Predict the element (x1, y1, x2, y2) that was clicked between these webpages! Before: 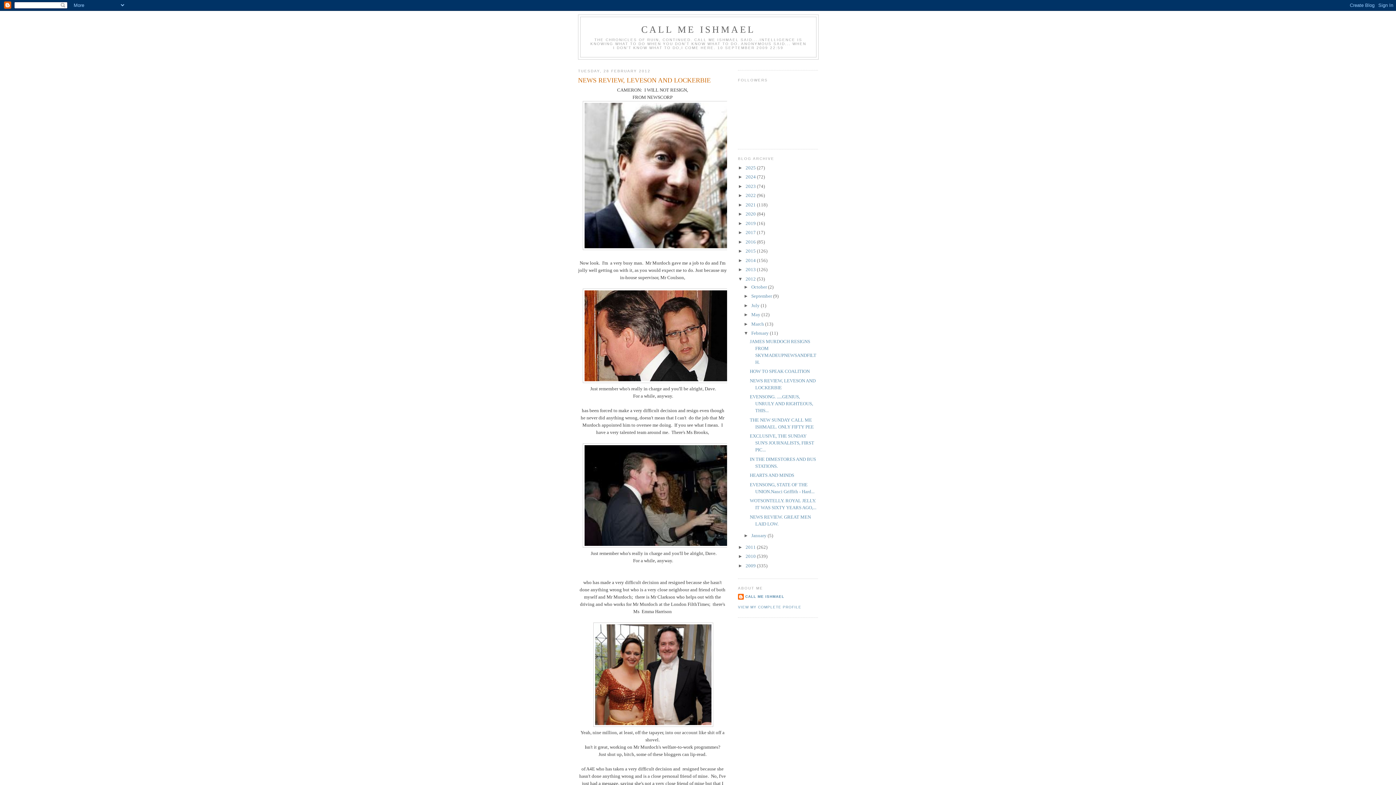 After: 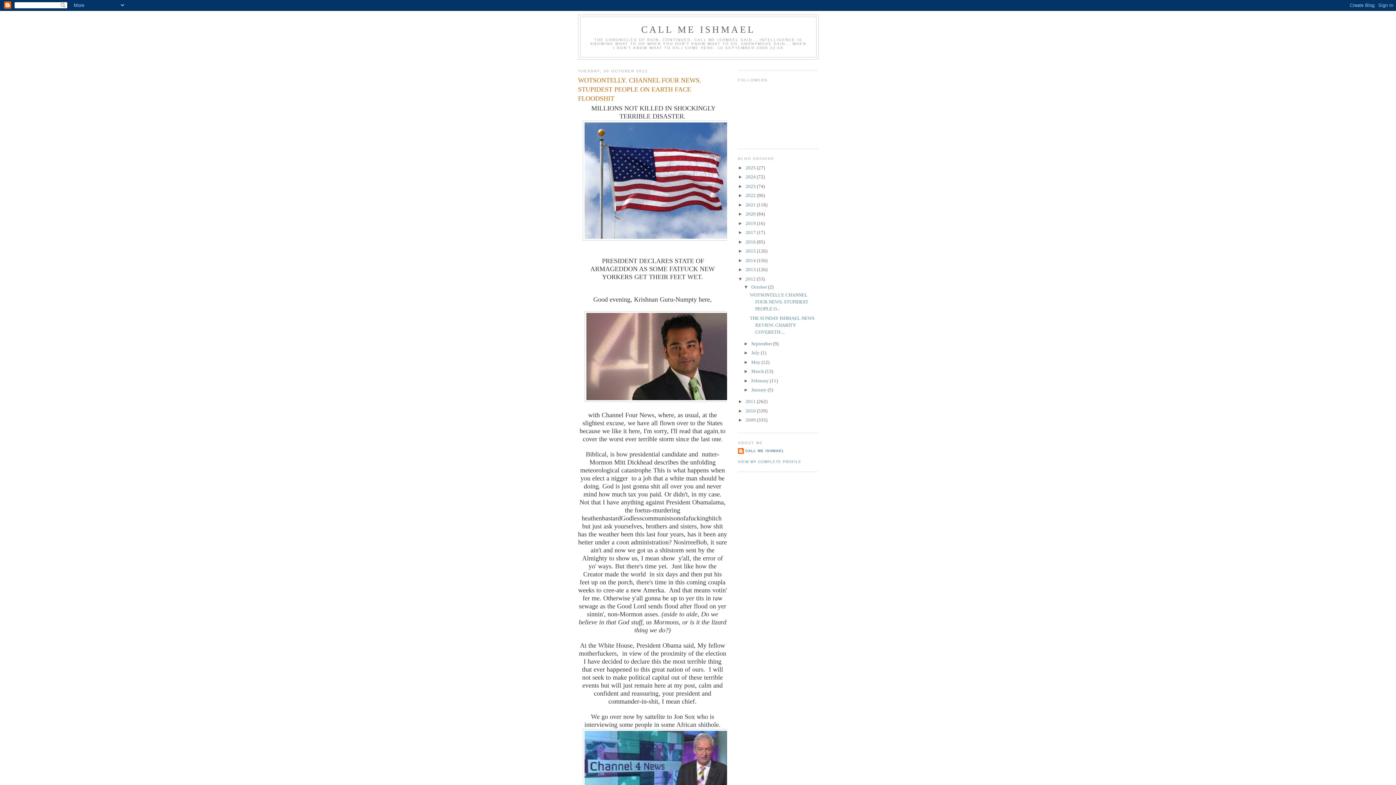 Action: label: October  bbox: (751, 284, 768, 289)